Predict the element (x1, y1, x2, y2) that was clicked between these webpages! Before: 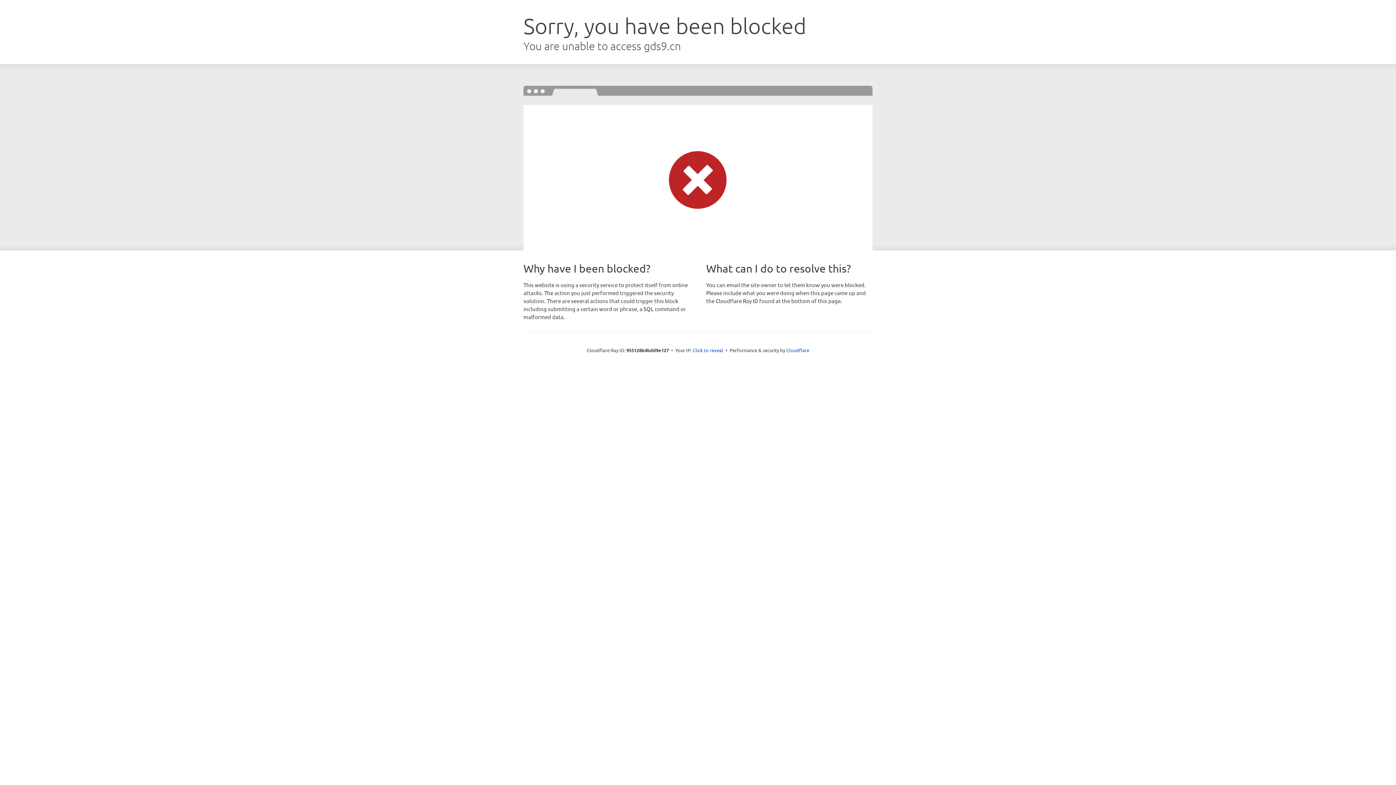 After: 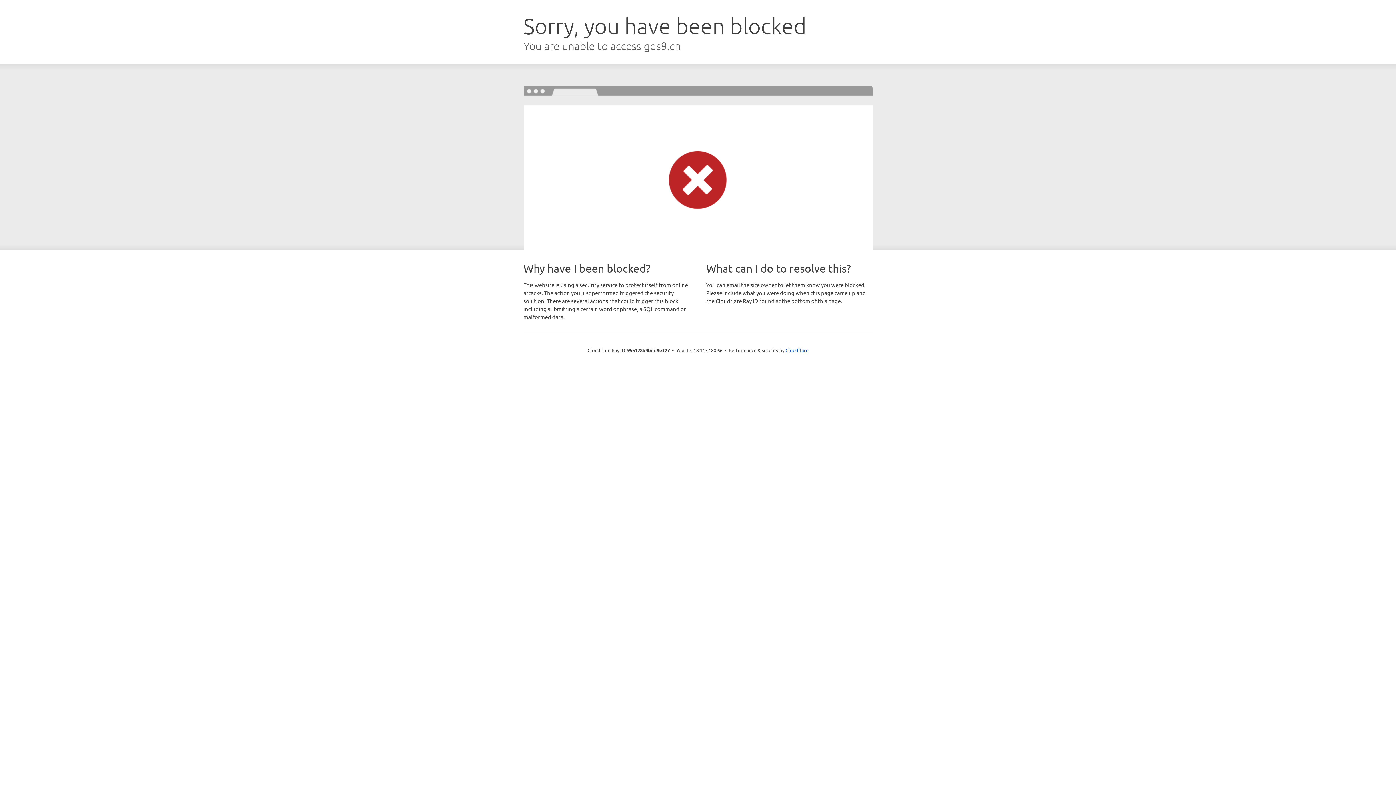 Action: label: Click to reveal bbox: (692, 346, 723, 353)